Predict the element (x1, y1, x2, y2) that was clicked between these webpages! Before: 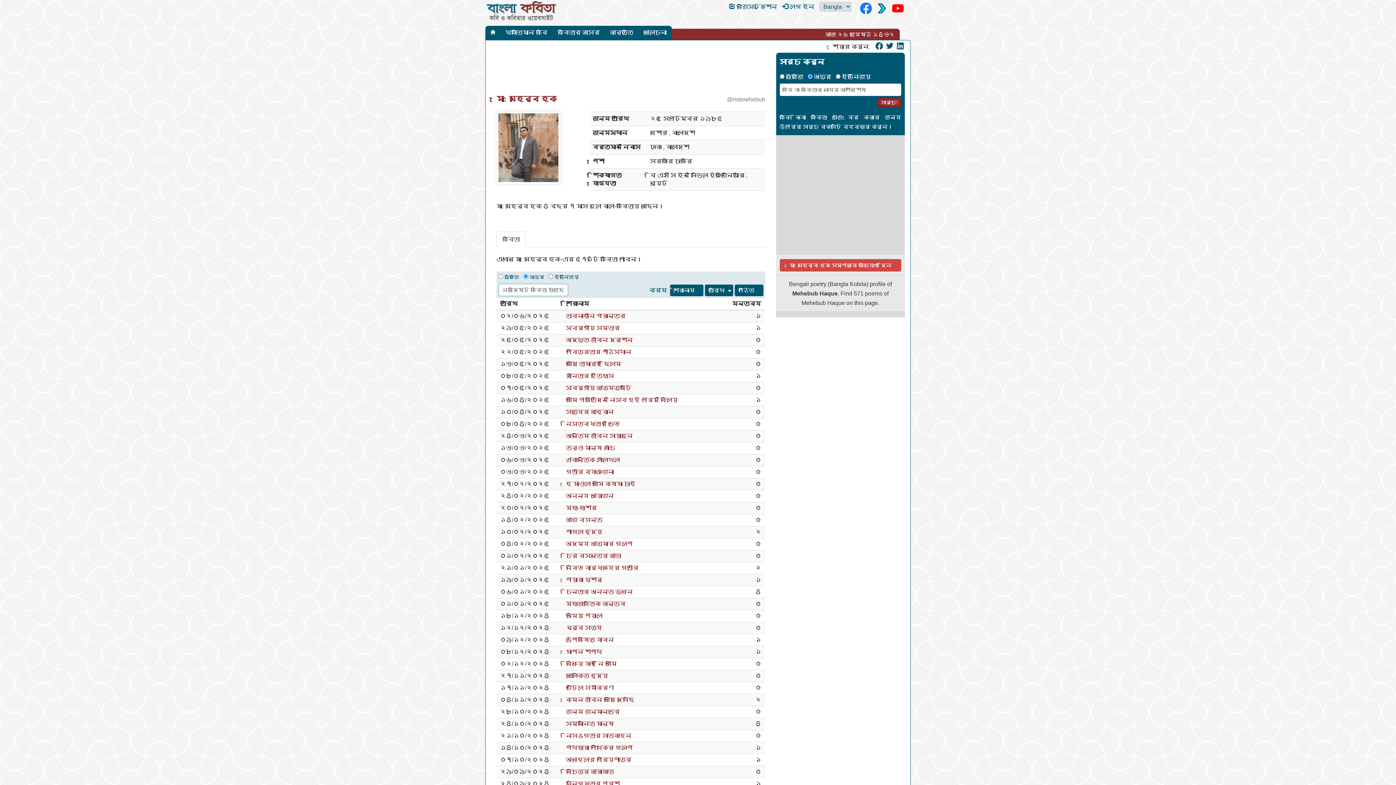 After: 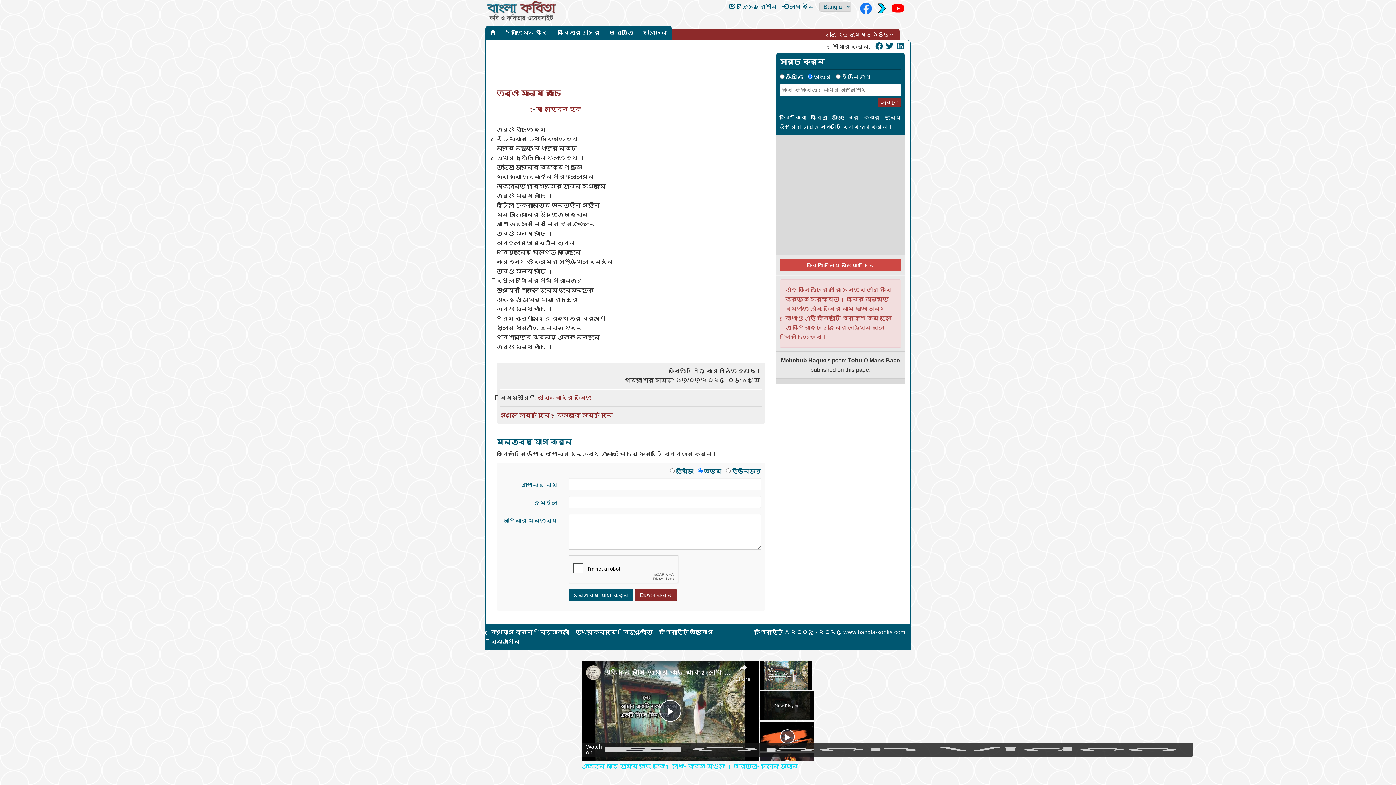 Action: label: তবুও মানুষ বাঁচে bbox: (566, 445, 615, 451)